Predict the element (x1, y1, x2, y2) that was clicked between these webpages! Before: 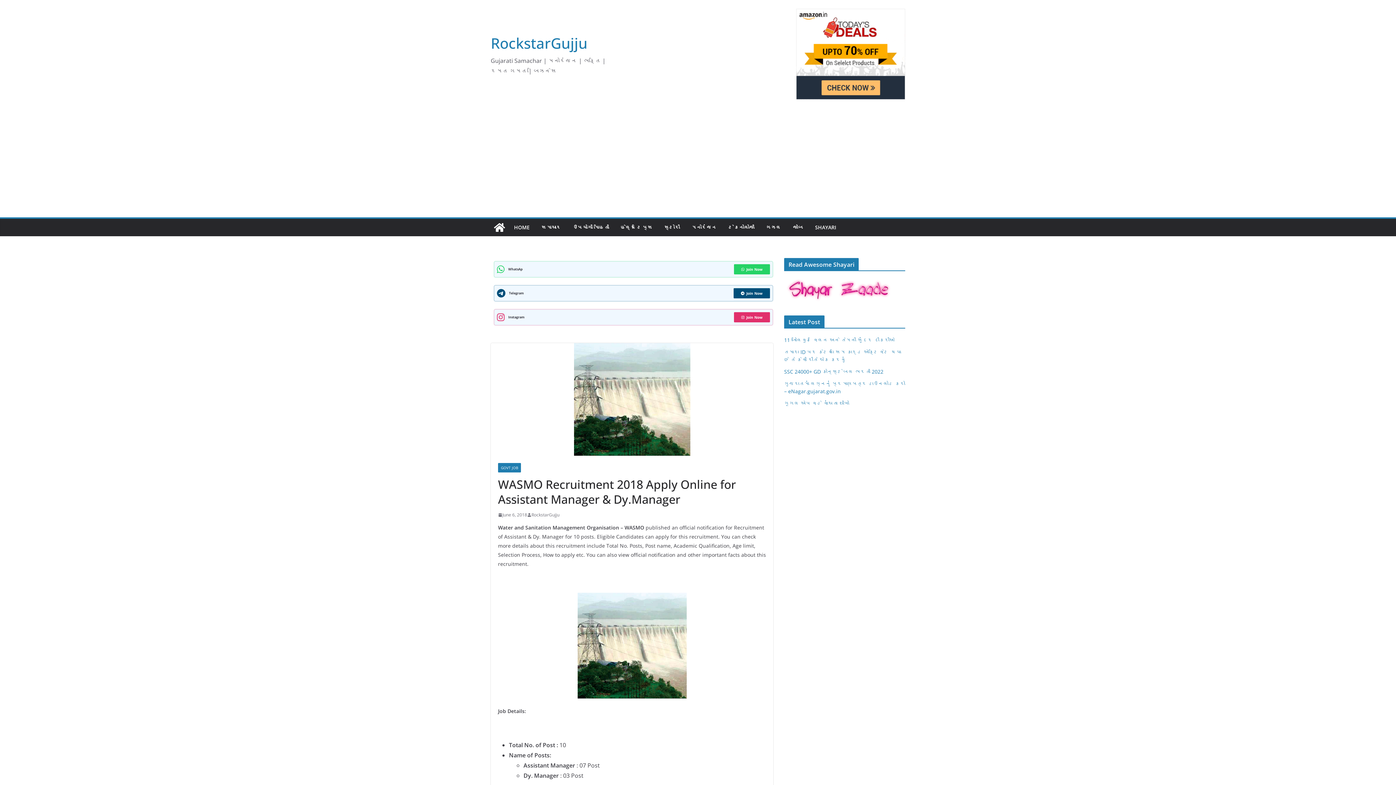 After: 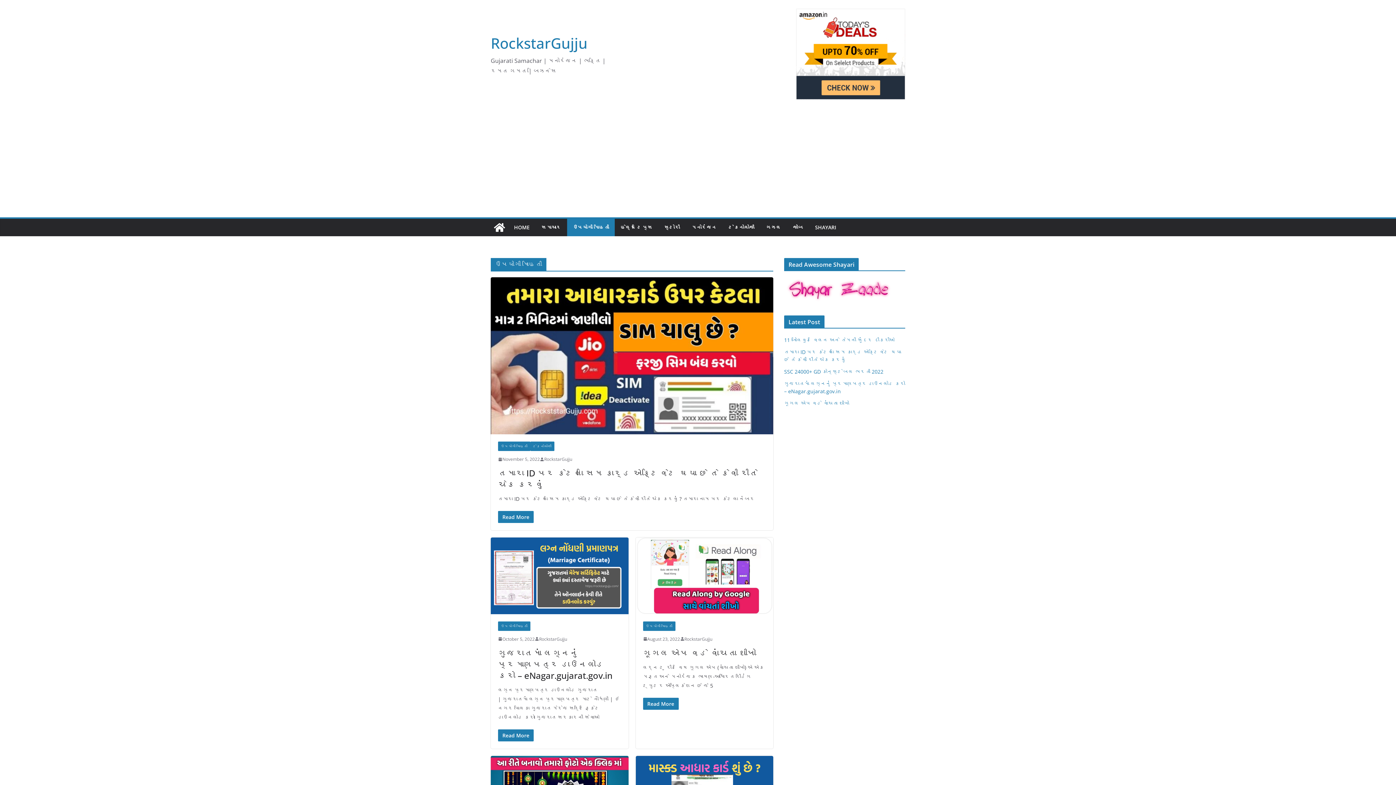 Action: bbox: (573, 222, 609, 232) label: ઉપયોગી માહિતી